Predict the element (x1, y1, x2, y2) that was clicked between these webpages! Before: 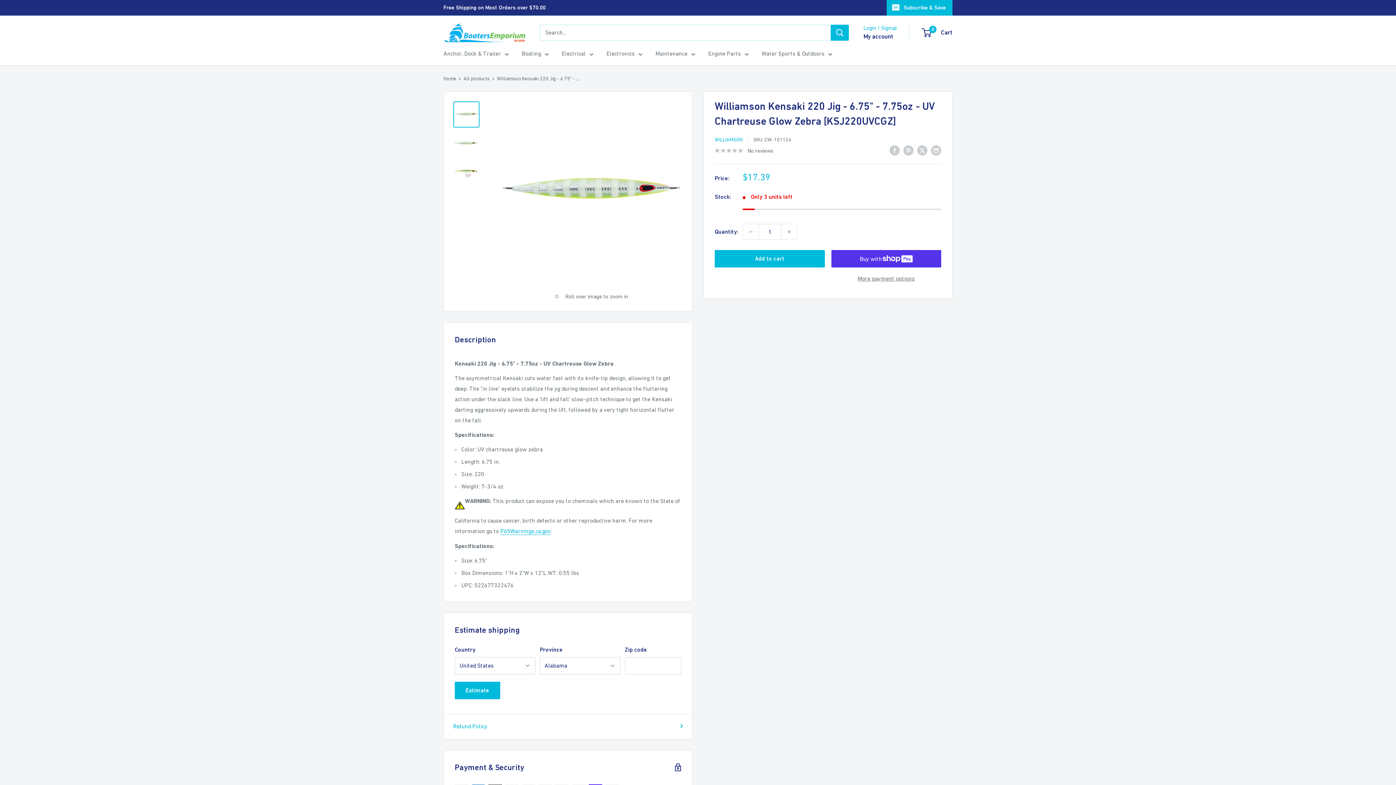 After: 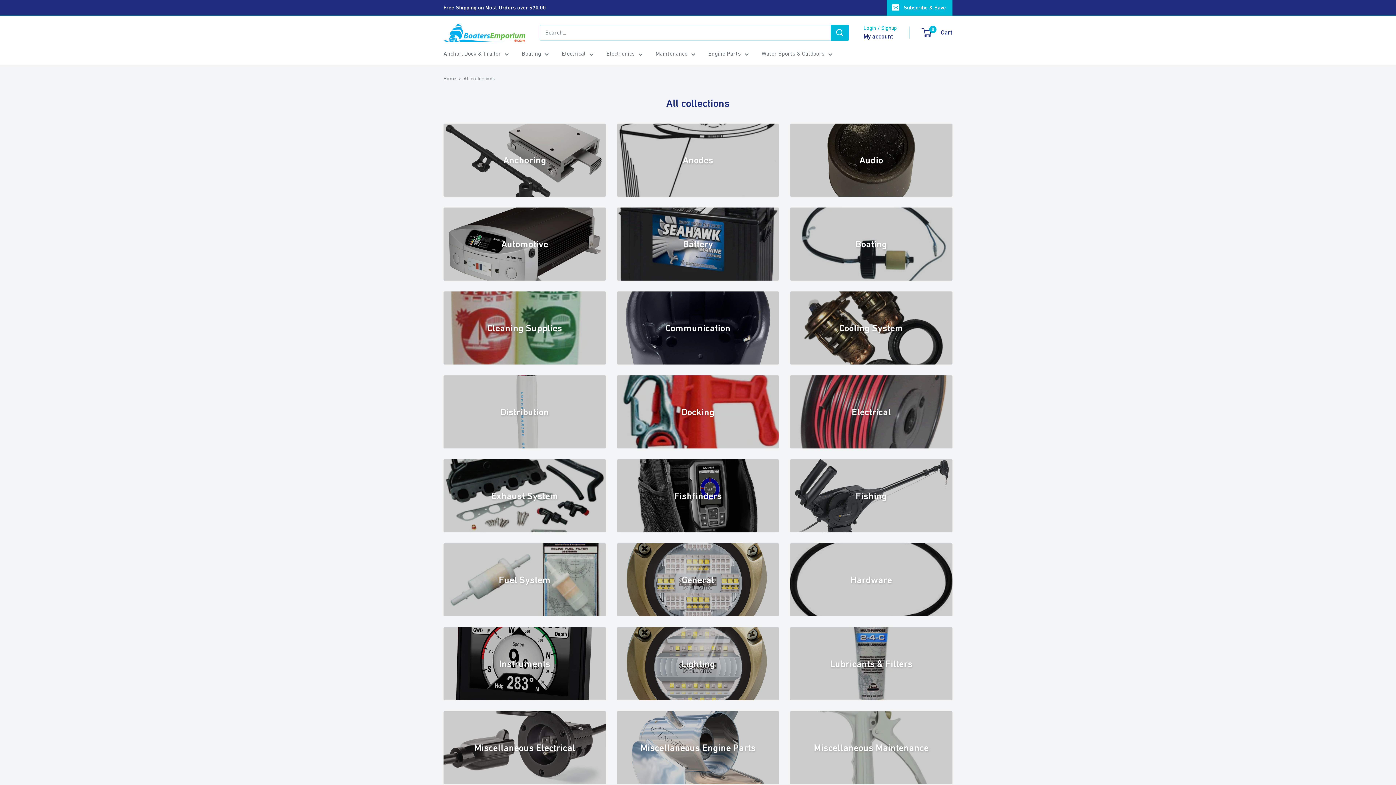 Action: bbox: (561, 48, 593, 59) label: Electrical